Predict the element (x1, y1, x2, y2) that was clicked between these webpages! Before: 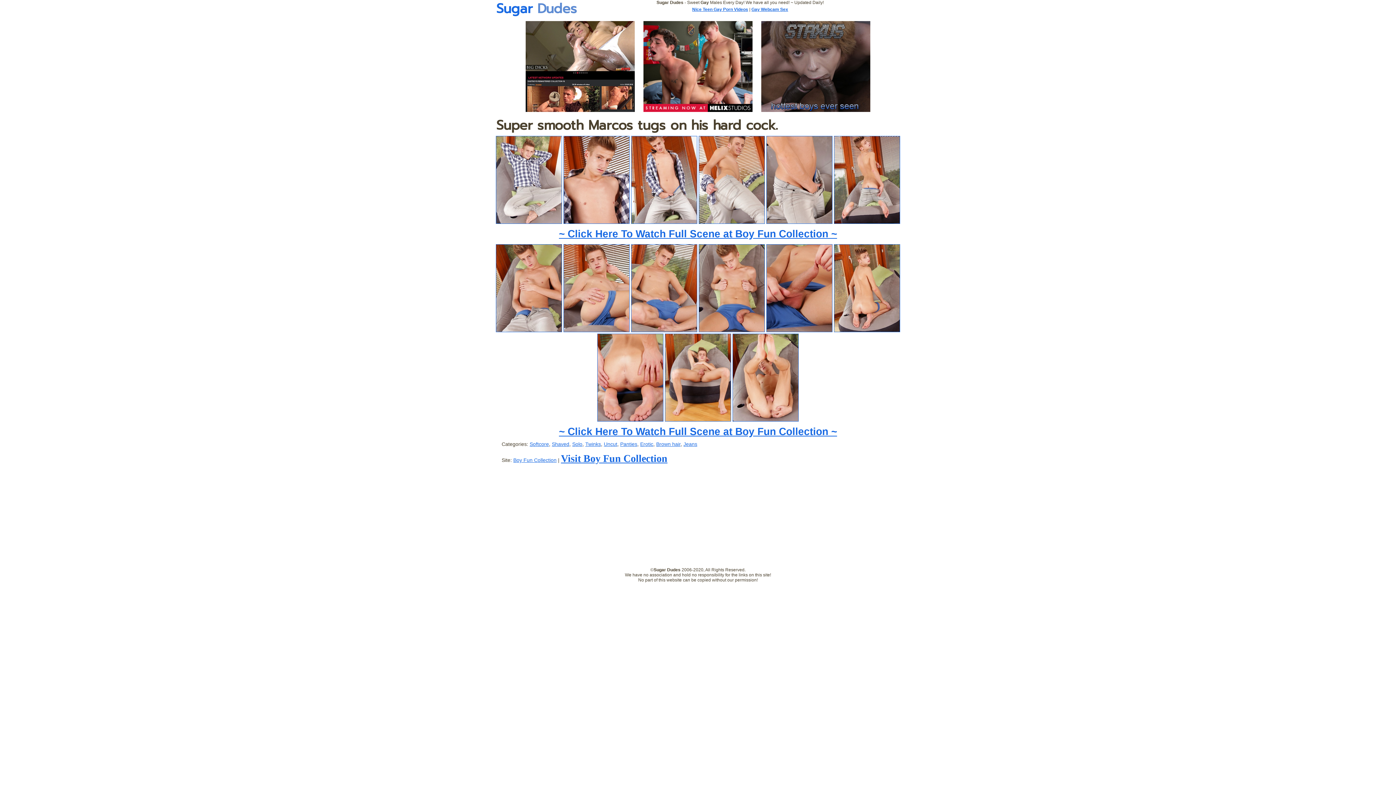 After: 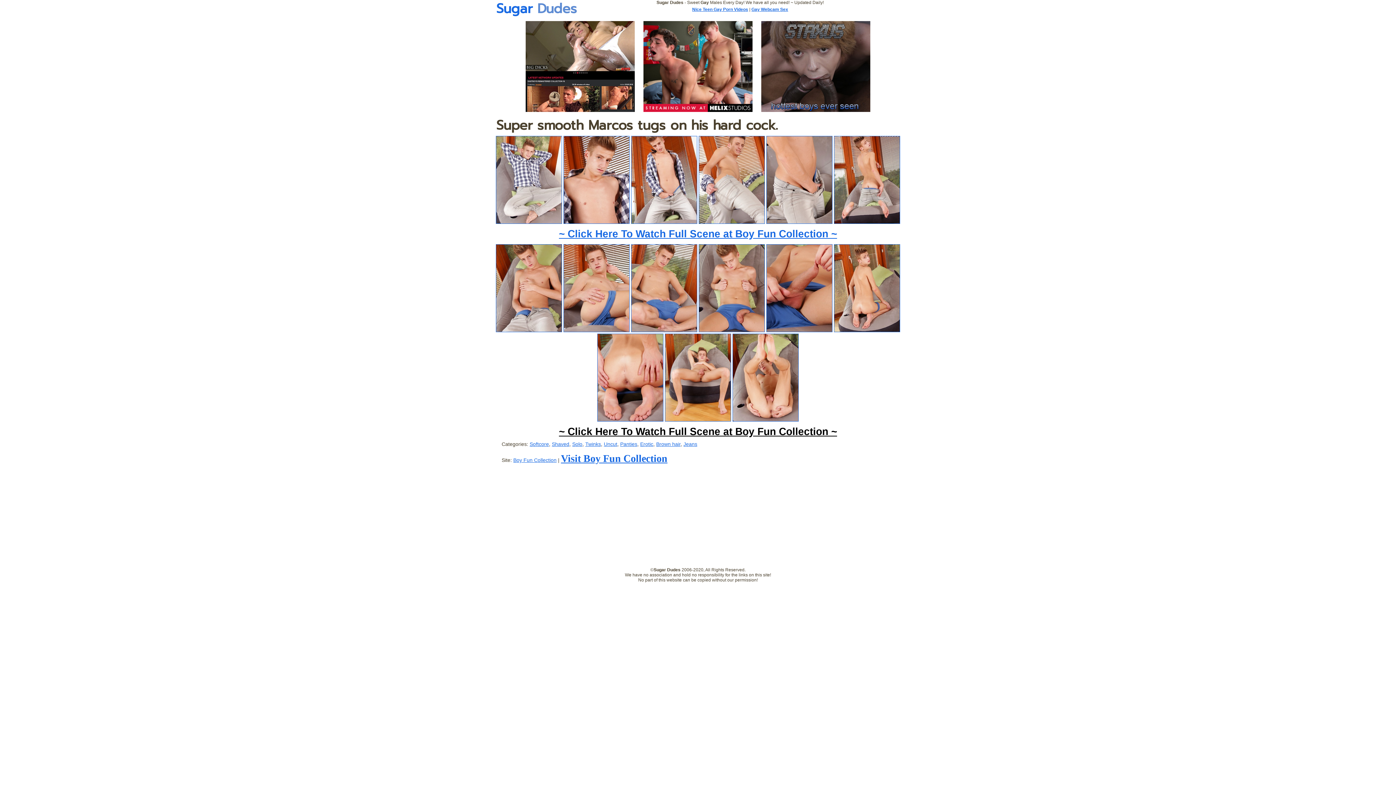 Action: label: ~ Click Here To Watch Full Scene at Boy Fun Collection ~ bbox: (494, 426, 901, 437)